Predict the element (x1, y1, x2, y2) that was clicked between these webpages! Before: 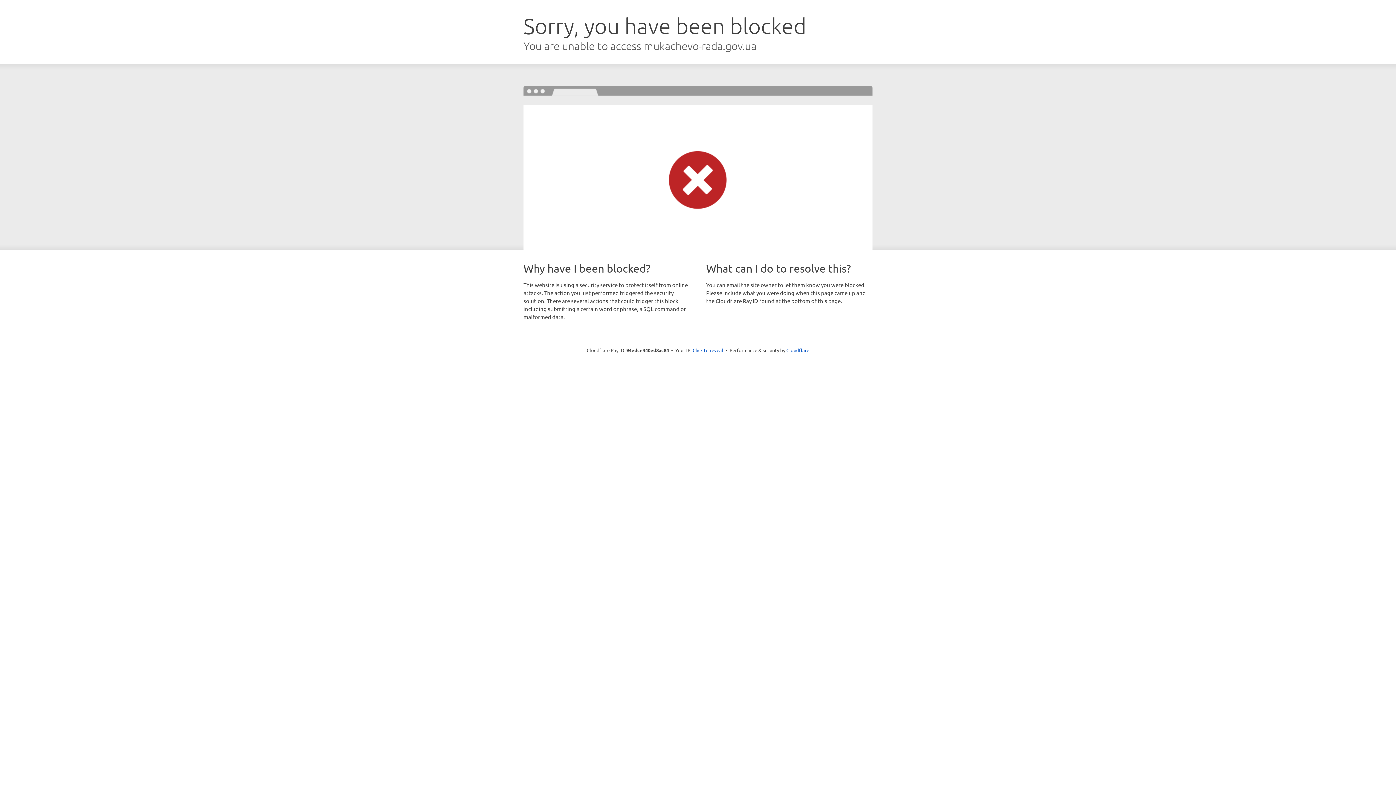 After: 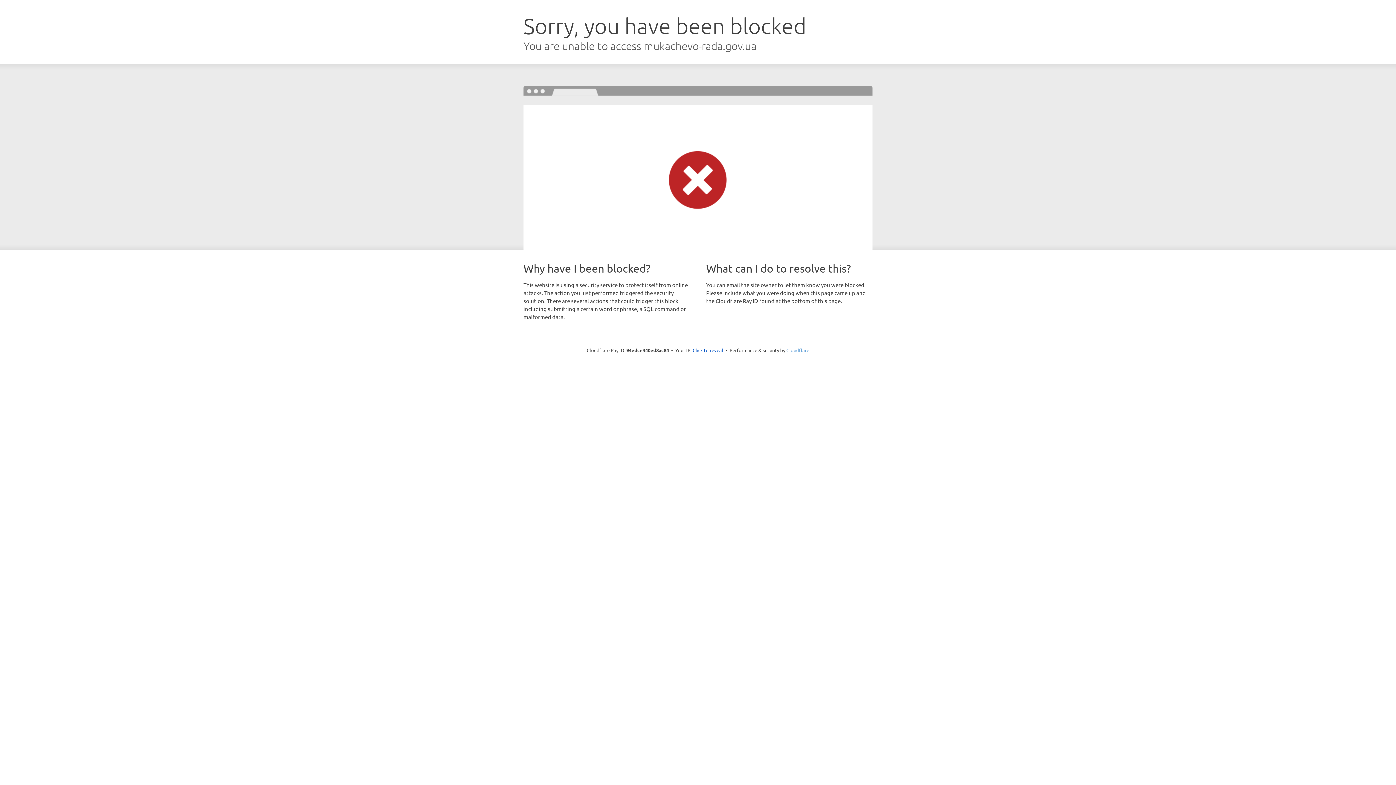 Action: label: Cloudflare bbox: (786, 347, 809, 353)